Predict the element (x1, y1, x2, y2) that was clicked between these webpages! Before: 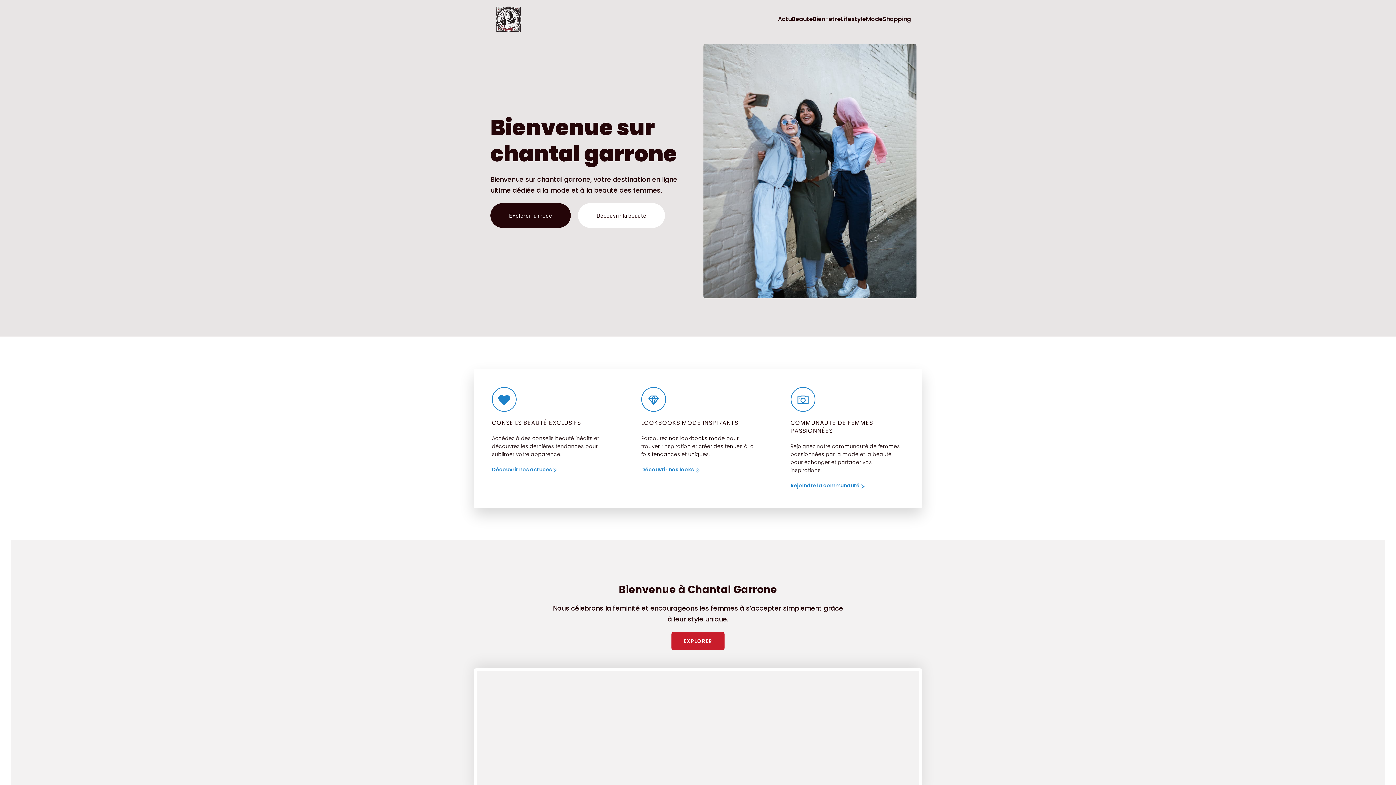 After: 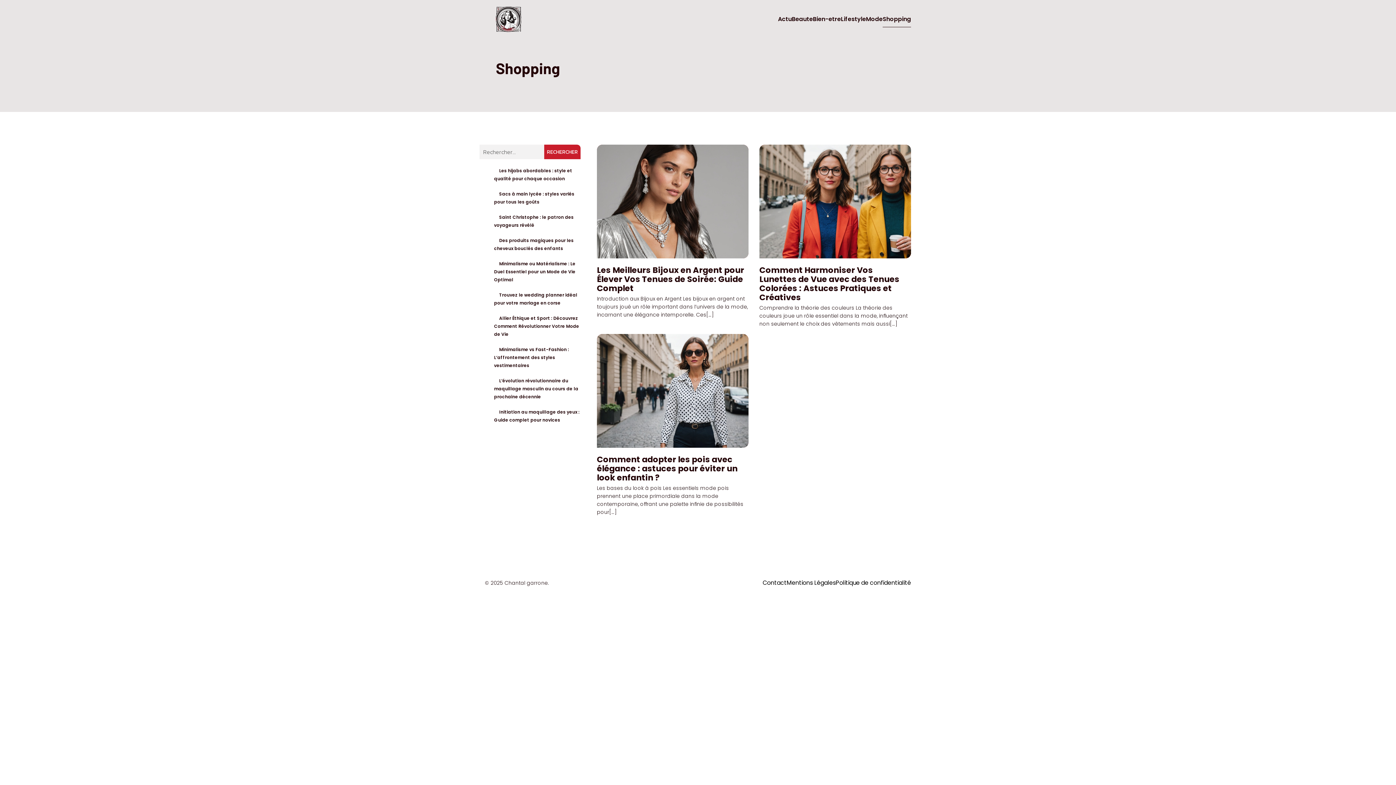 Action: bbox: (882, 11, 911, 27) label: Shopping